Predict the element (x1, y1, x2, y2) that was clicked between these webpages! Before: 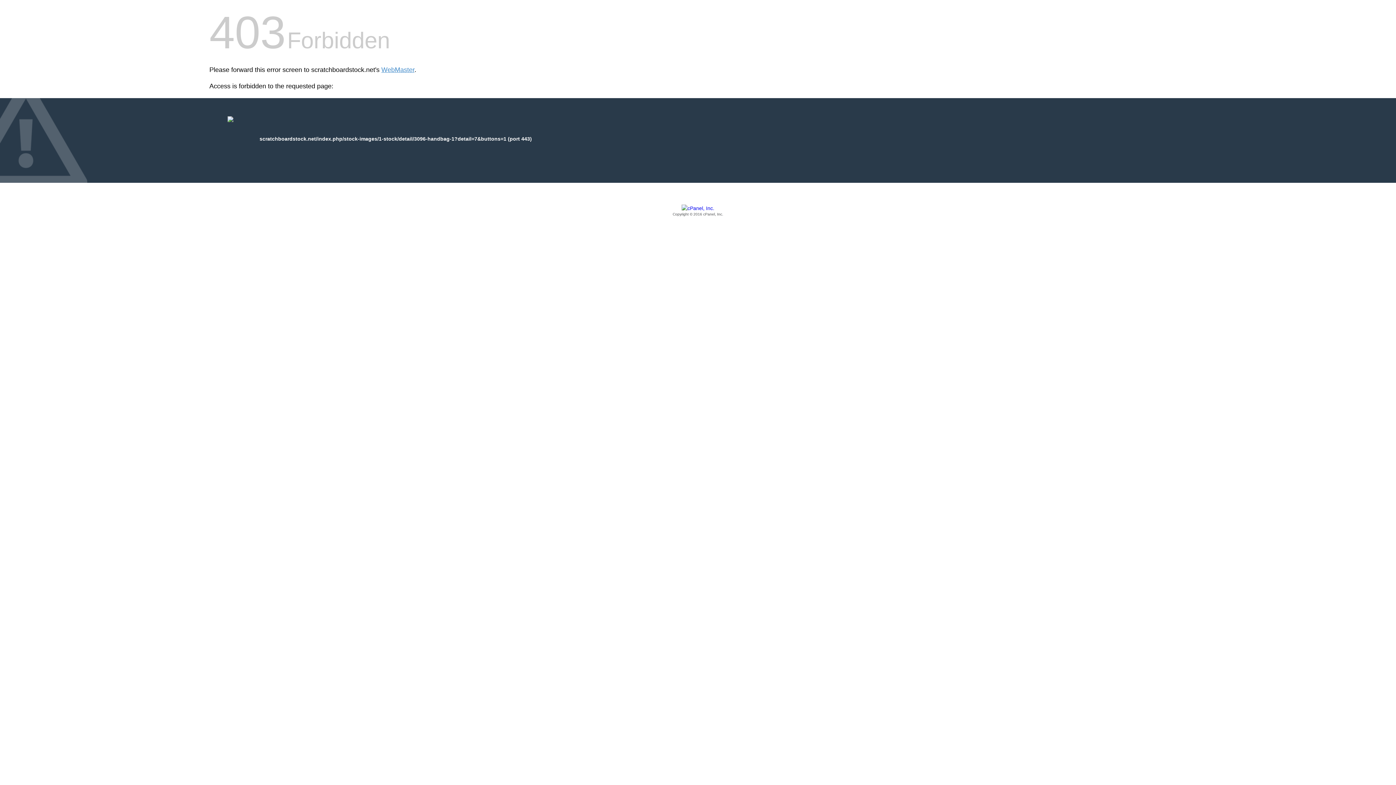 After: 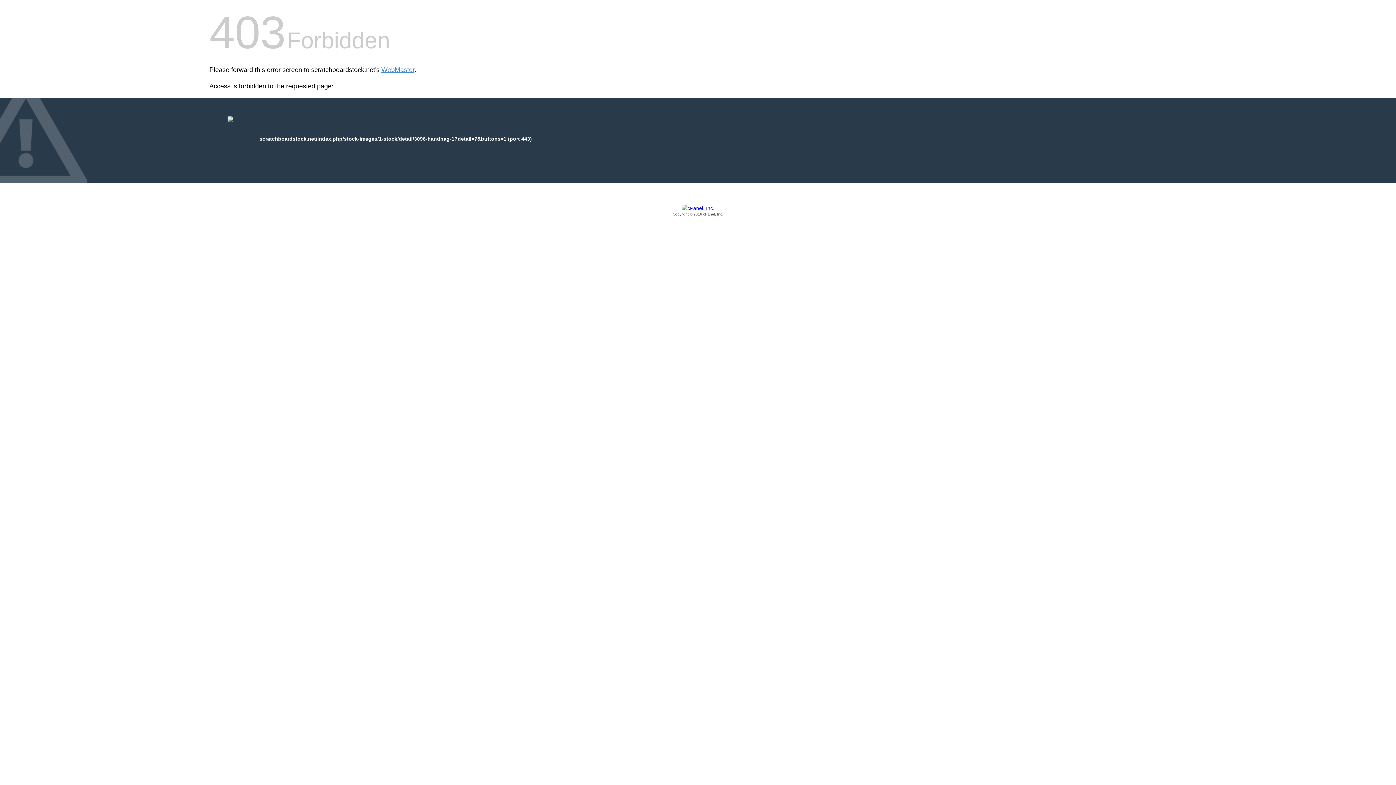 Action: bbox: (209, 205, 1186, 217) label: Copyright © 2016 cPanel, Inc.